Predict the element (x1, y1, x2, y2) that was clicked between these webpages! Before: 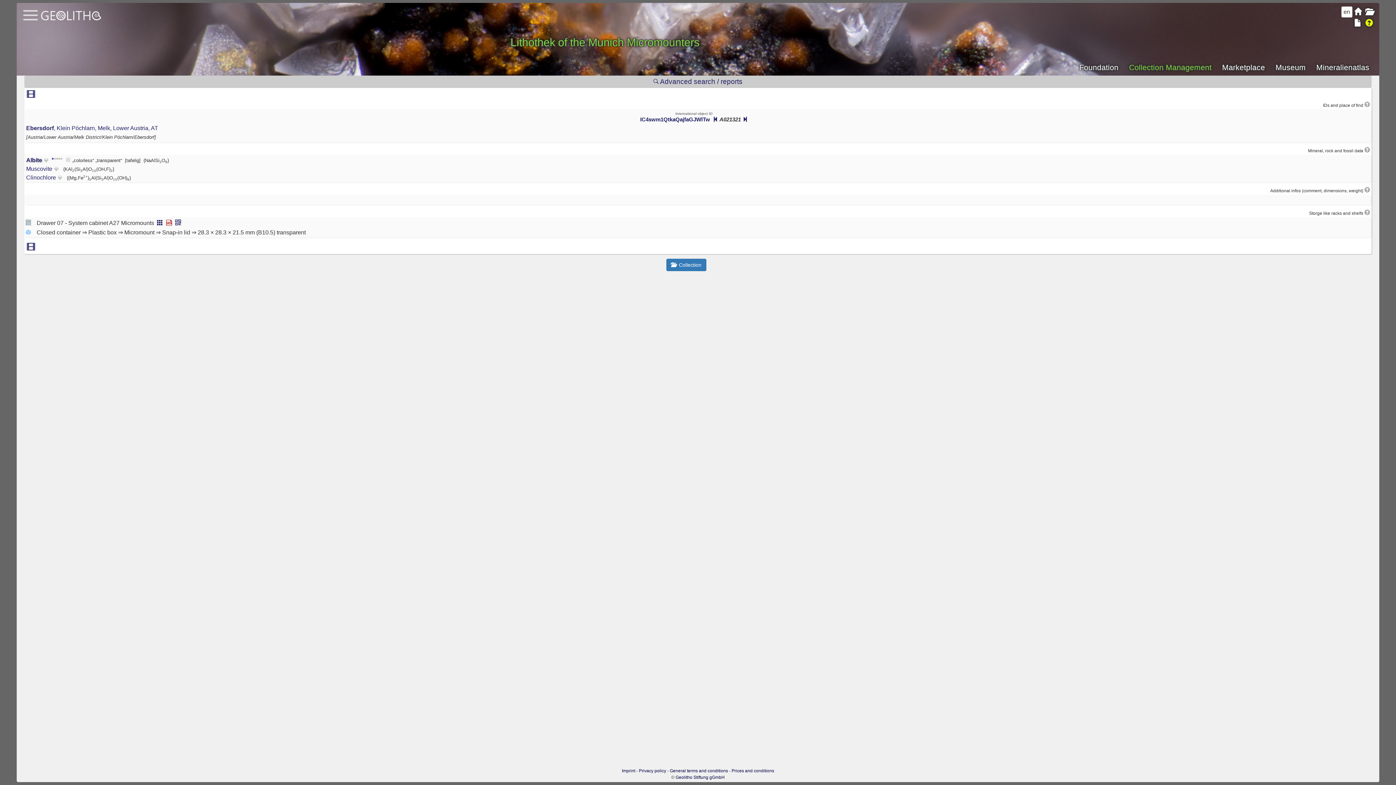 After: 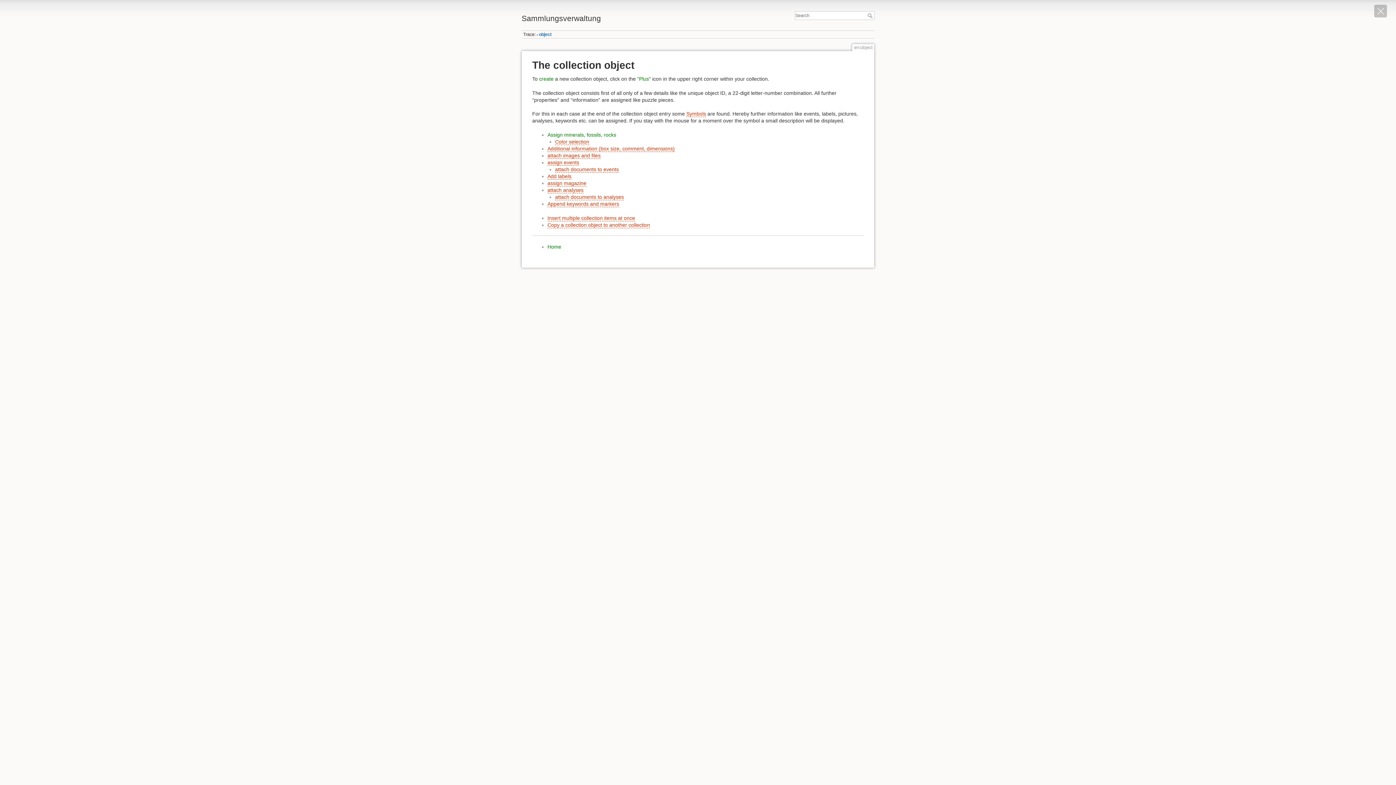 Action: bbox: (1365, 17, 1373, 29)